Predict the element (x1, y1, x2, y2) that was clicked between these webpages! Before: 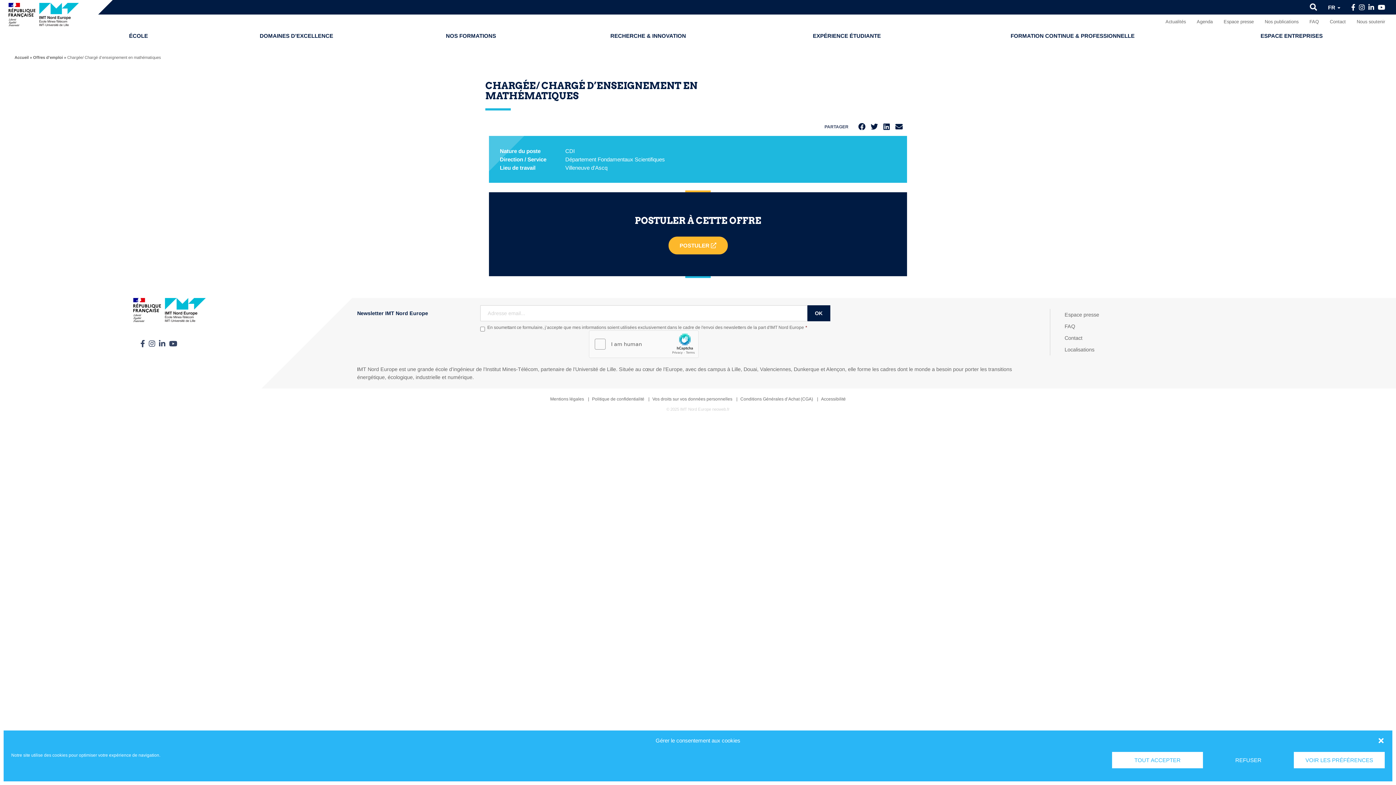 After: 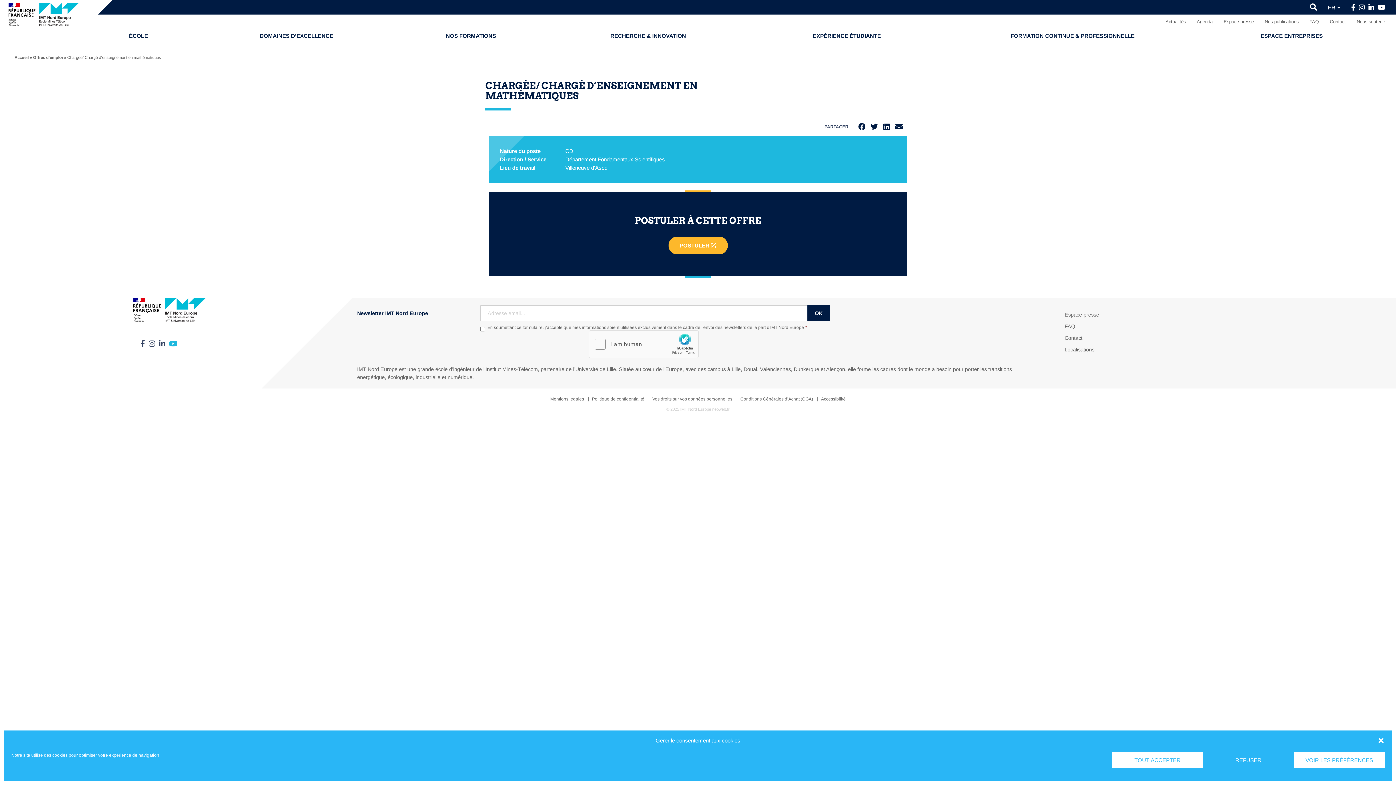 Action: bbox: (169, 340, 177, 348)